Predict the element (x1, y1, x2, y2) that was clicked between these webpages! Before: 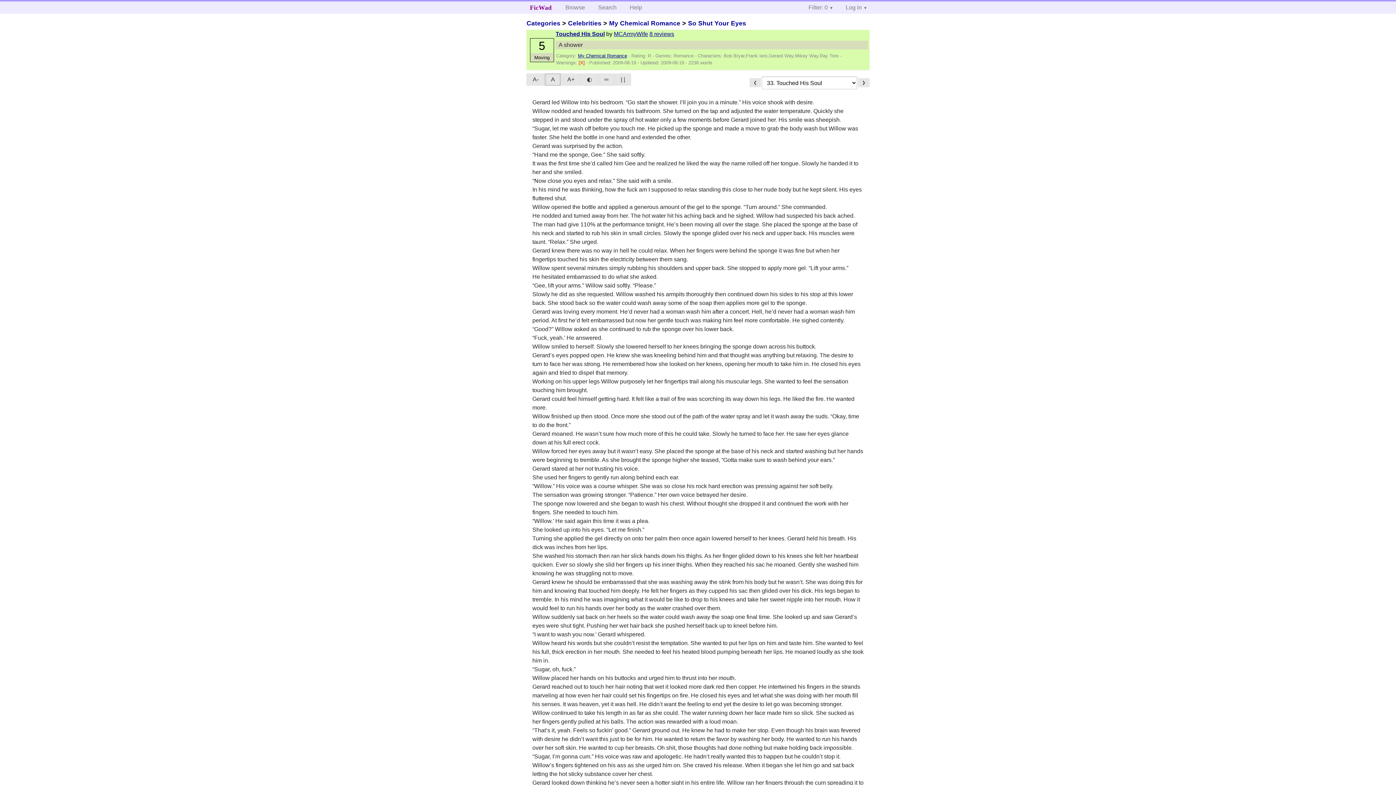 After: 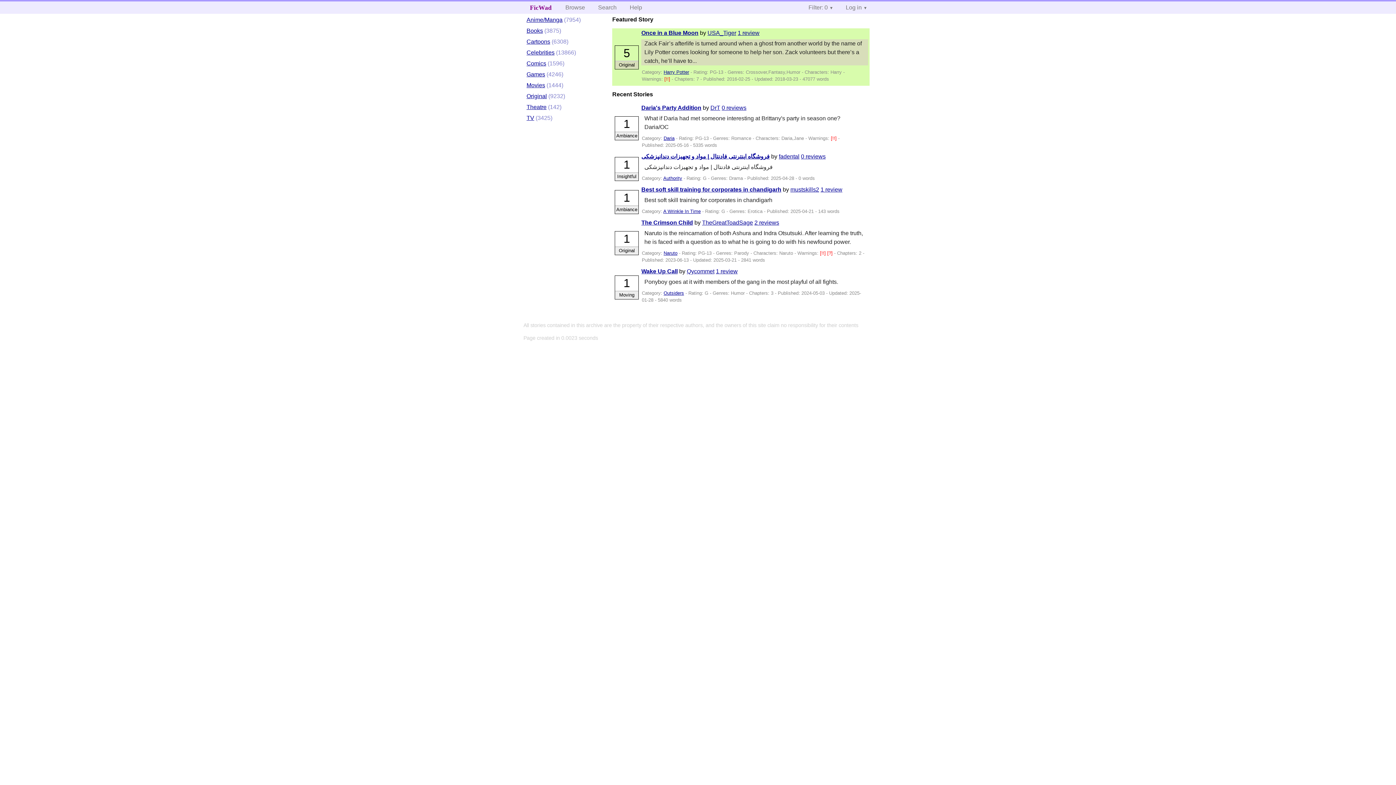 Action: label: Browse bbox: (559, 1, 590, 13)